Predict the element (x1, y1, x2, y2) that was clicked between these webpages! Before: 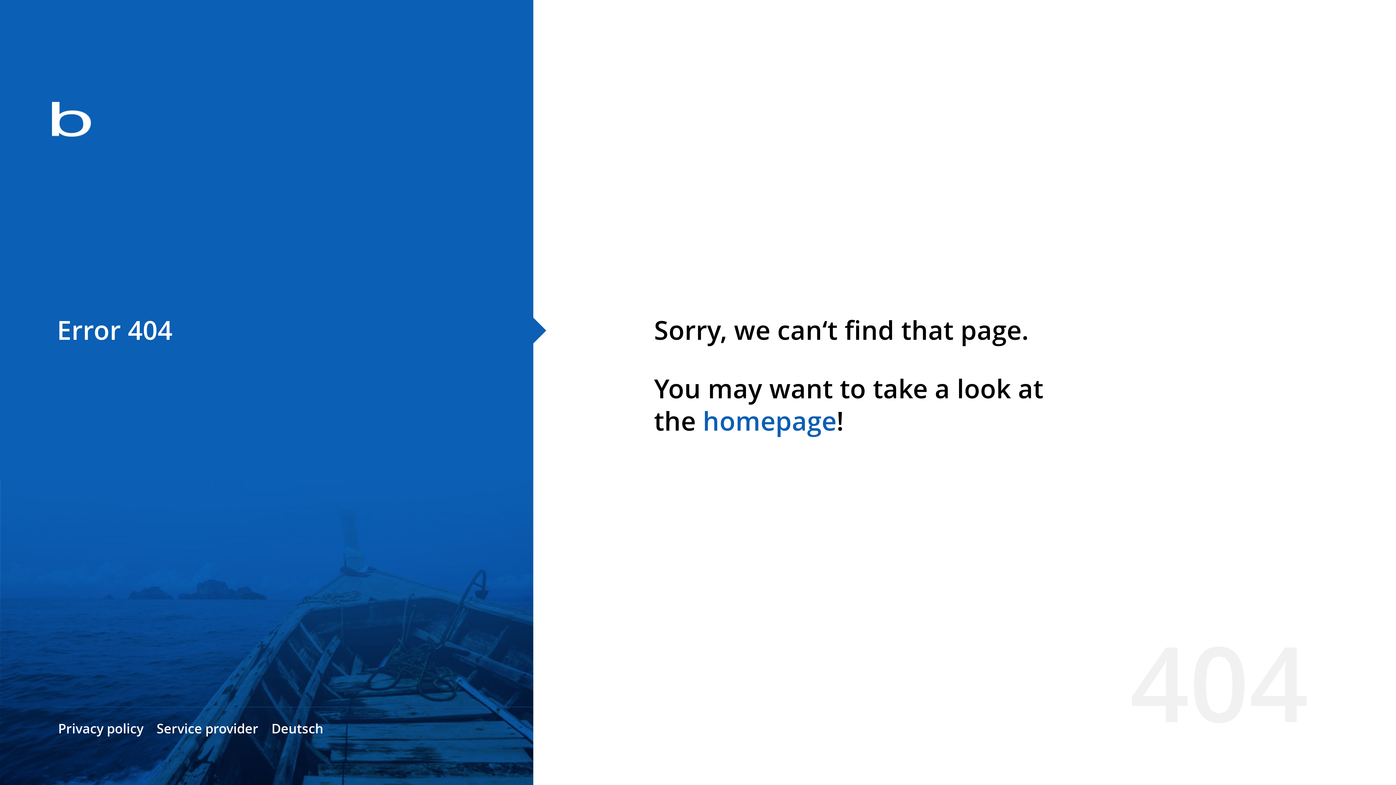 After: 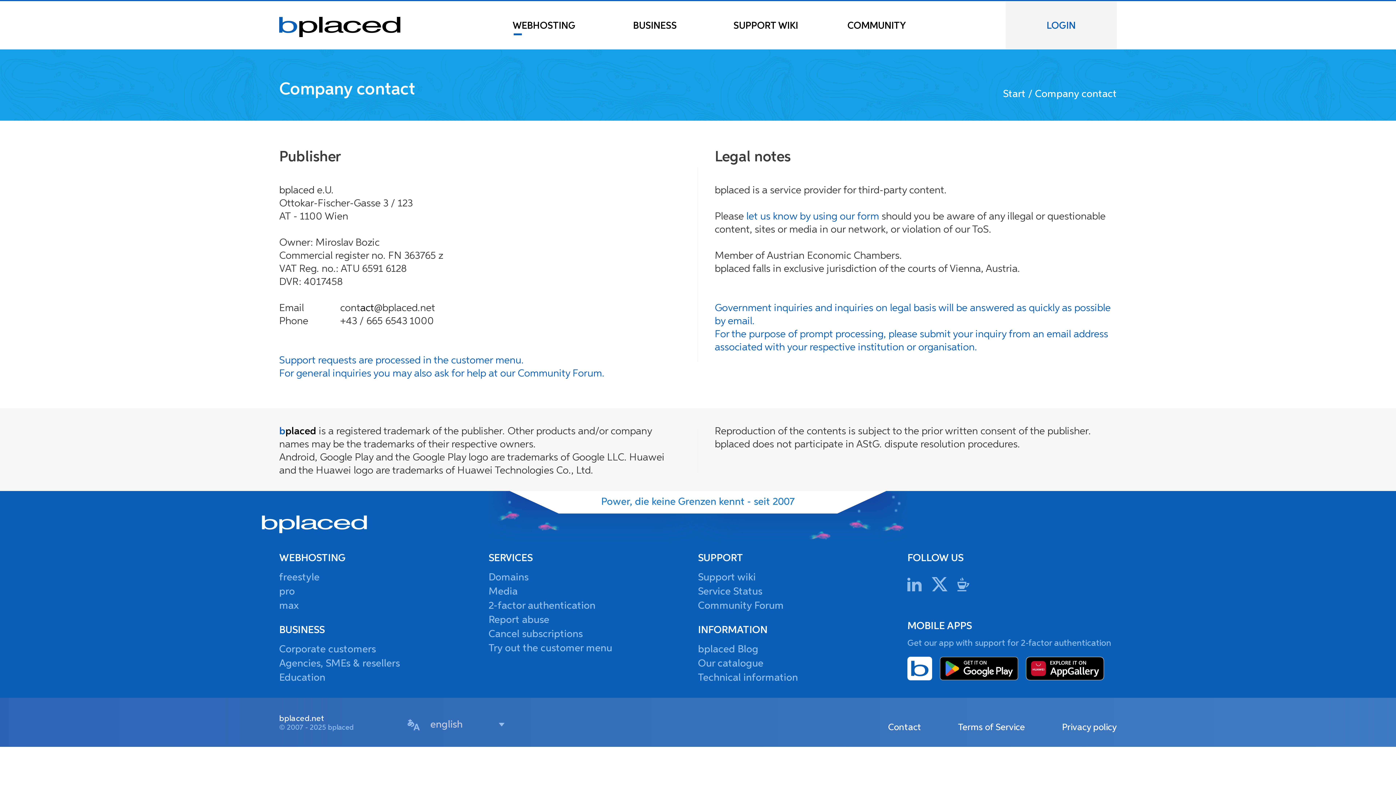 Action: label: Service provider bbox: (156, 720, 258, 737)